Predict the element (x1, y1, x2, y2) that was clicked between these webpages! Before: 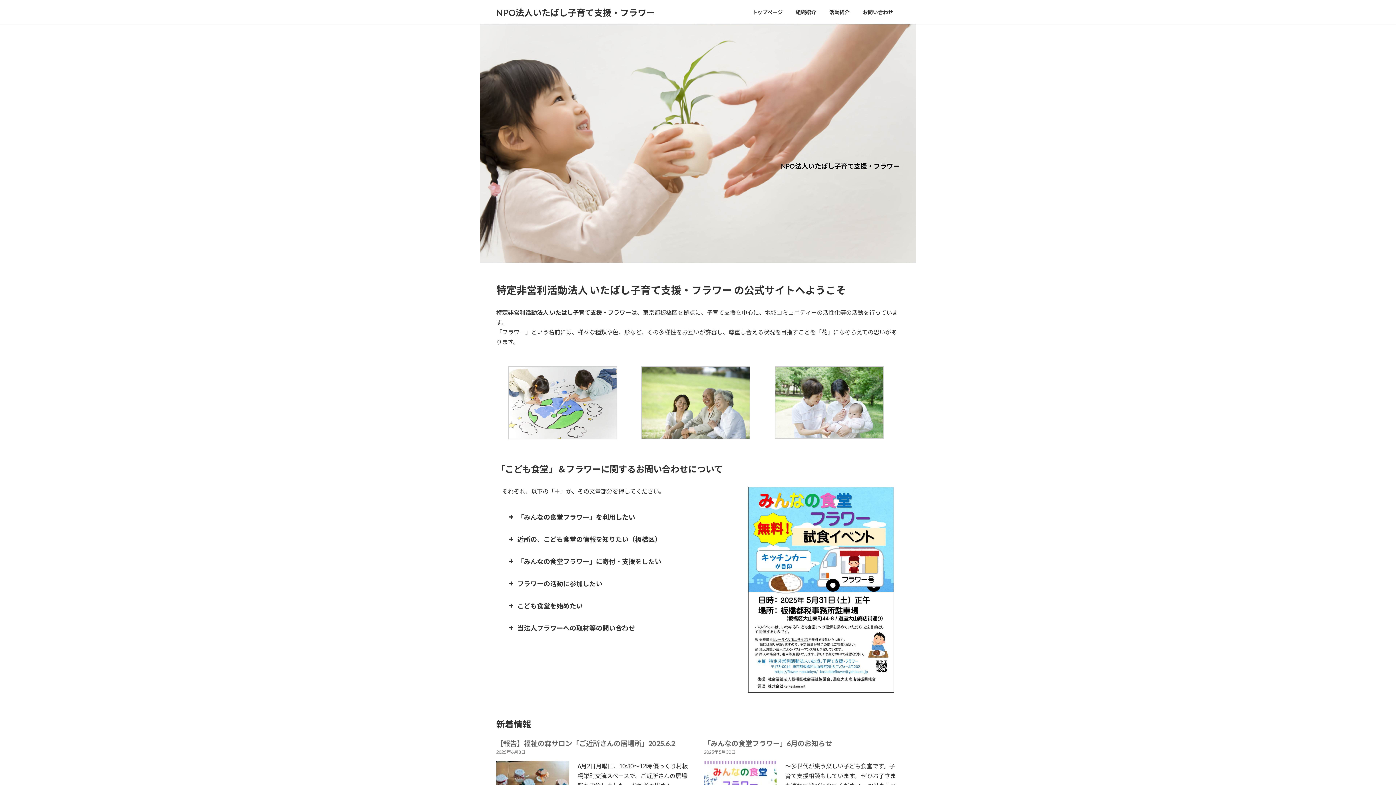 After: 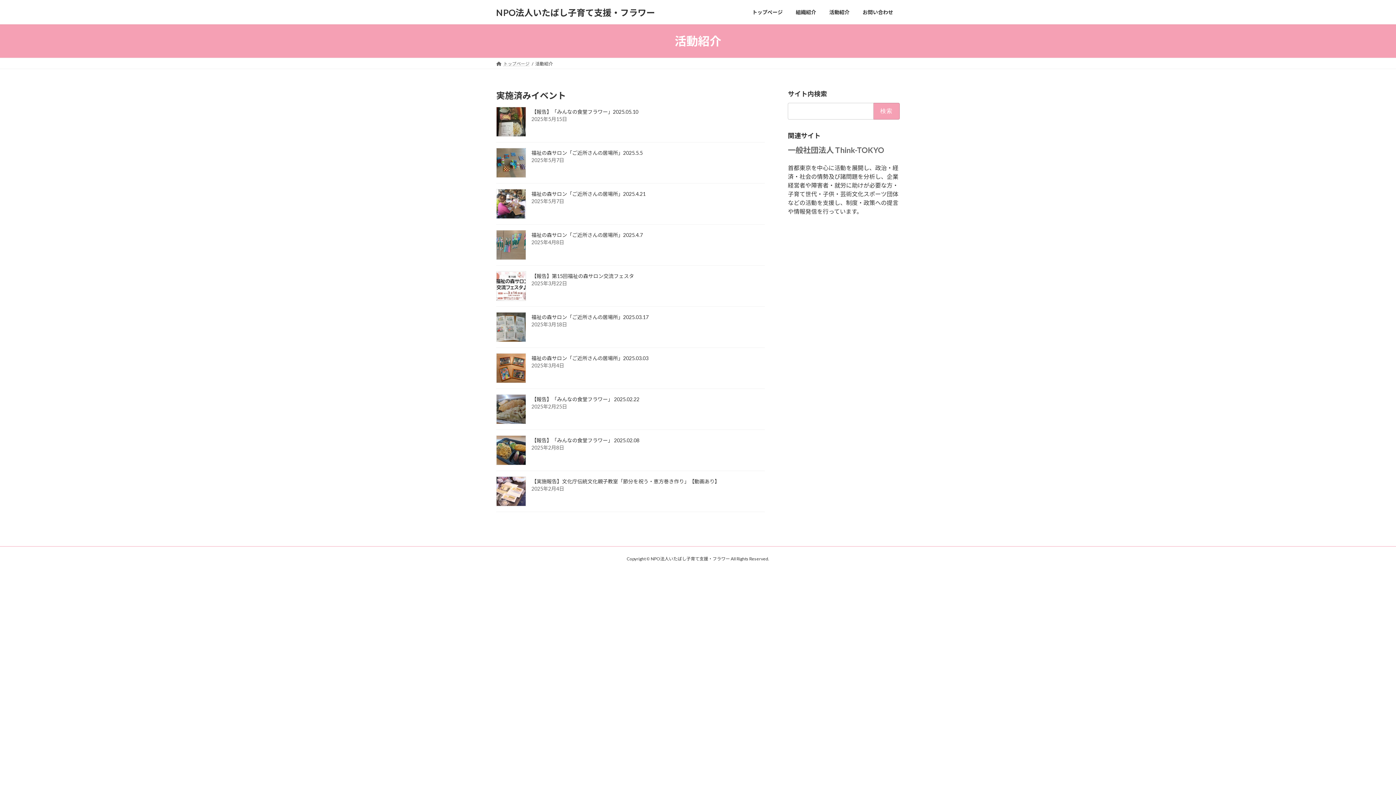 Action: label: 活動紹介 bbox: (822, 3, 856, 20)